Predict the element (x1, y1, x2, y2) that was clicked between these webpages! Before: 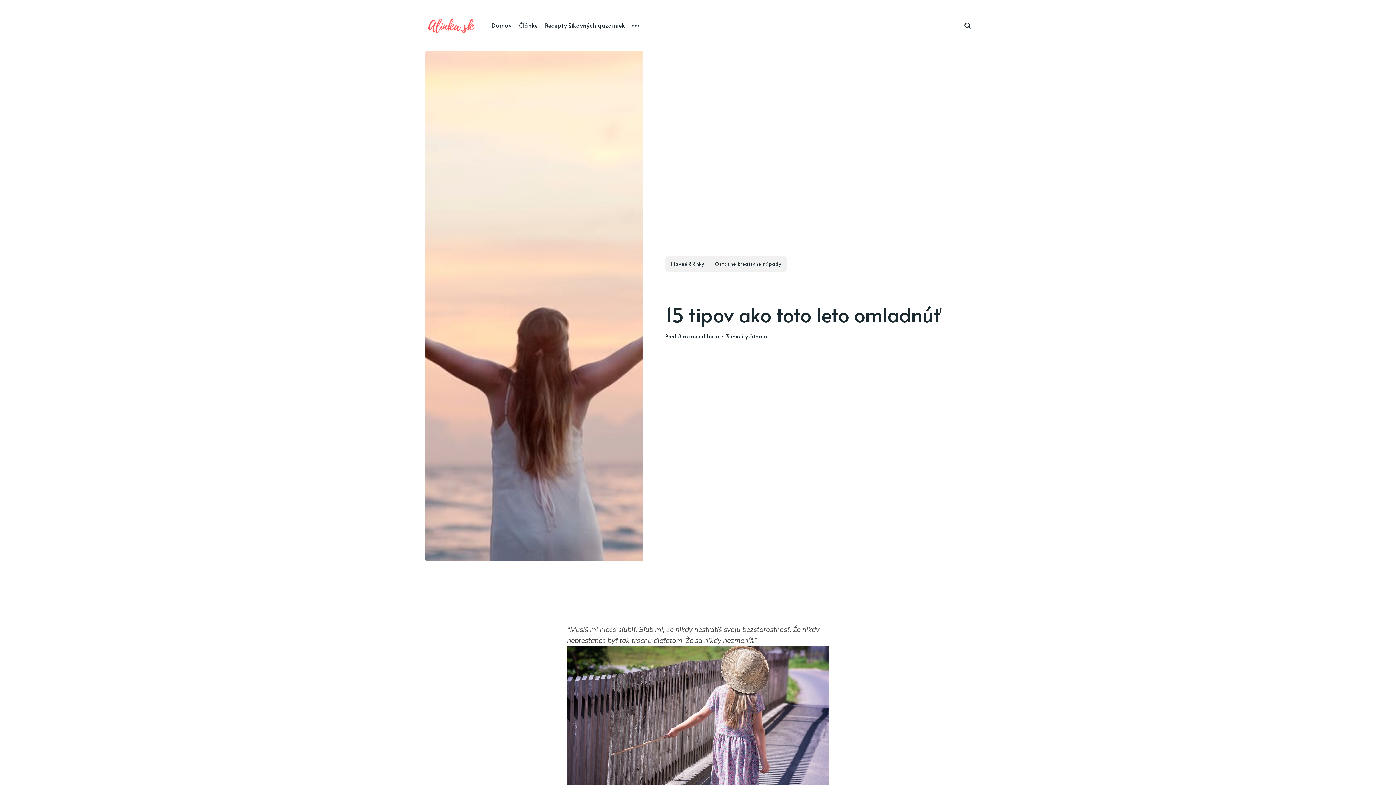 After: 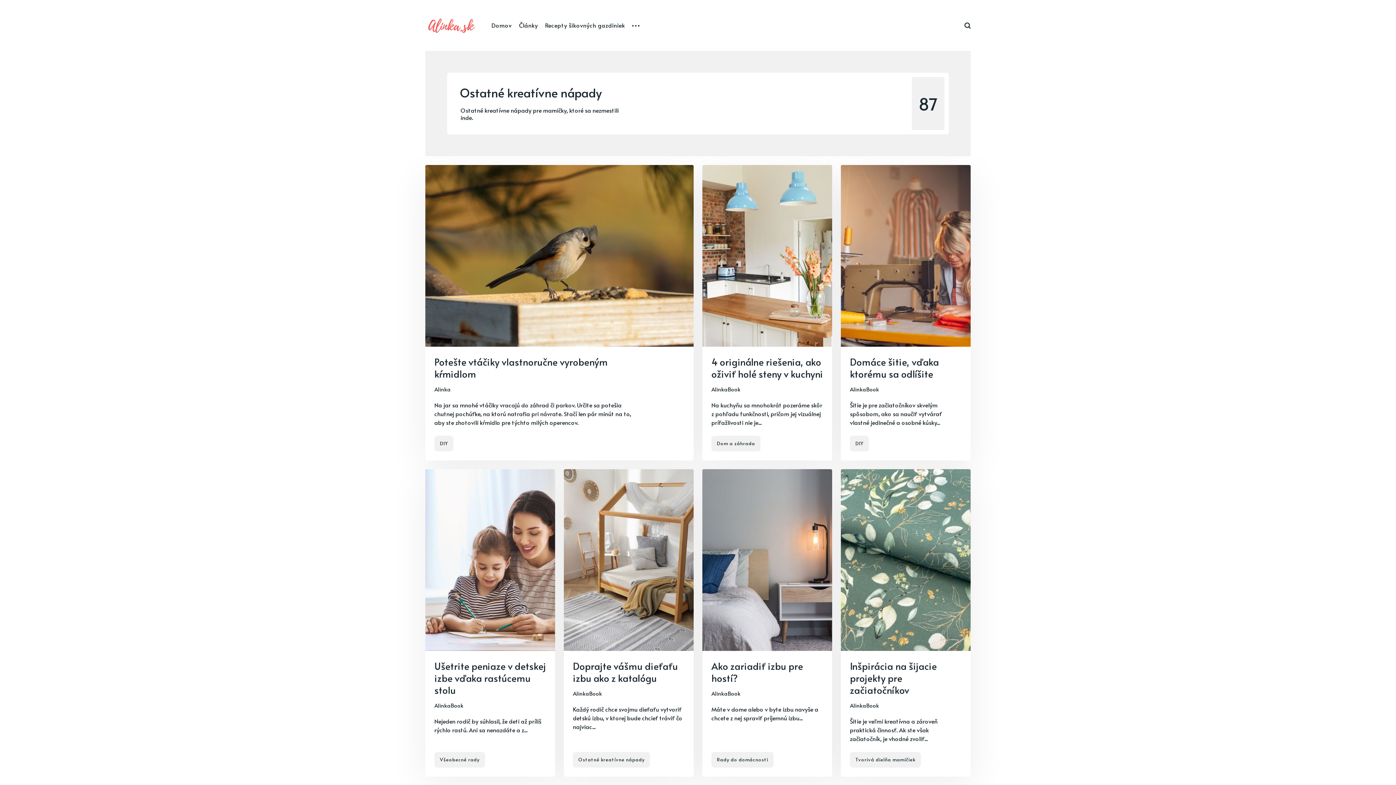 Action: bbox: (709, 256, 786, 271) label: Ostatné kreatívne nápady